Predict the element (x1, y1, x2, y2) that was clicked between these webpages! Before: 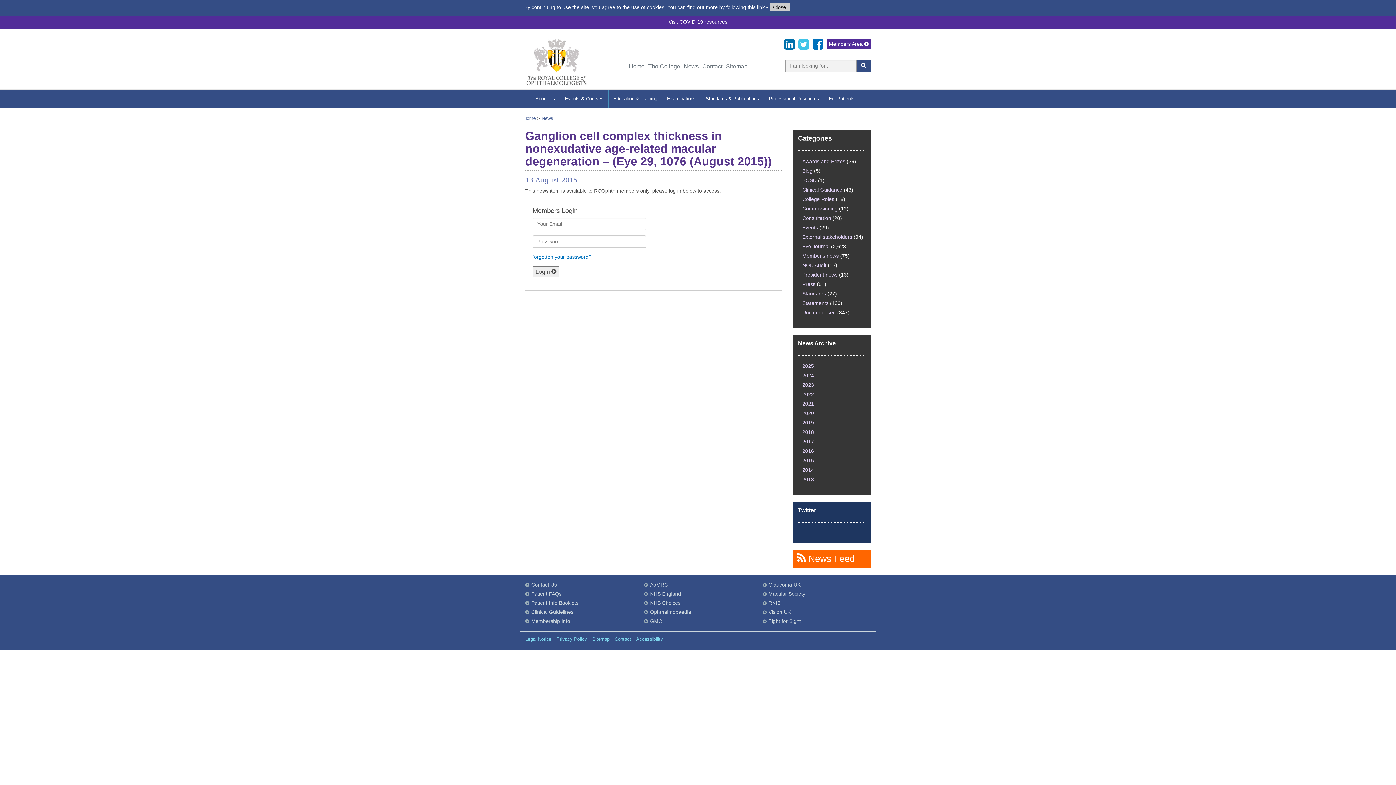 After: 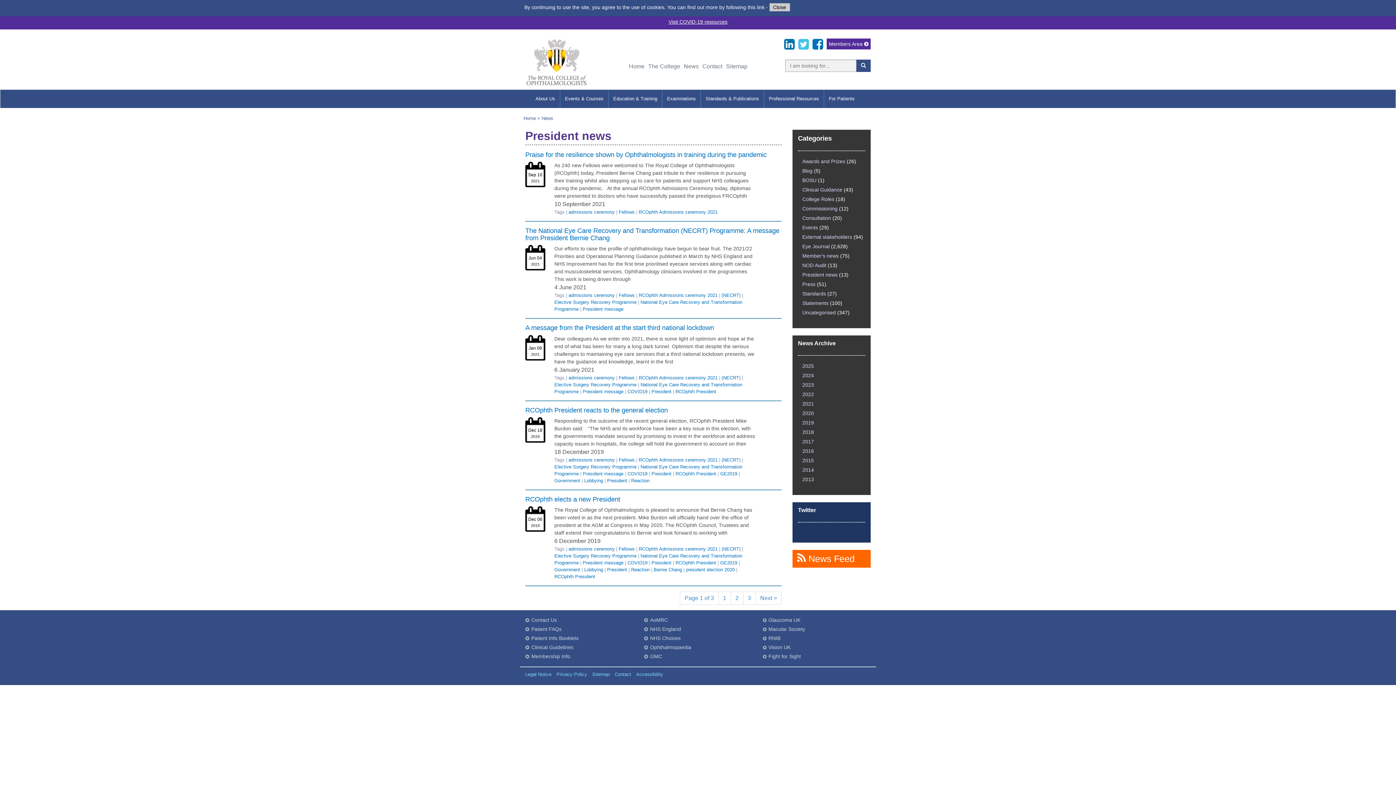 Action: label: President news bbox: (802, 272, 837, 277)